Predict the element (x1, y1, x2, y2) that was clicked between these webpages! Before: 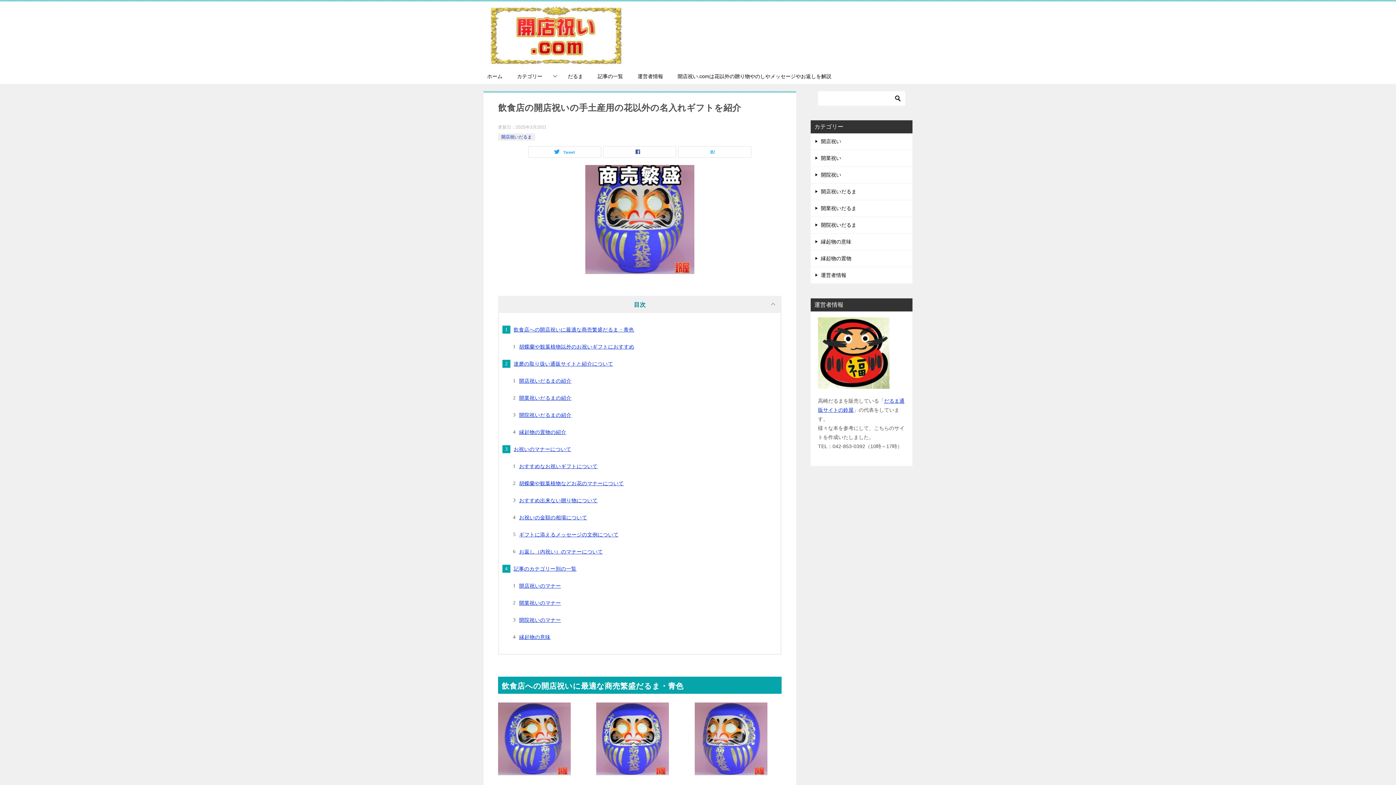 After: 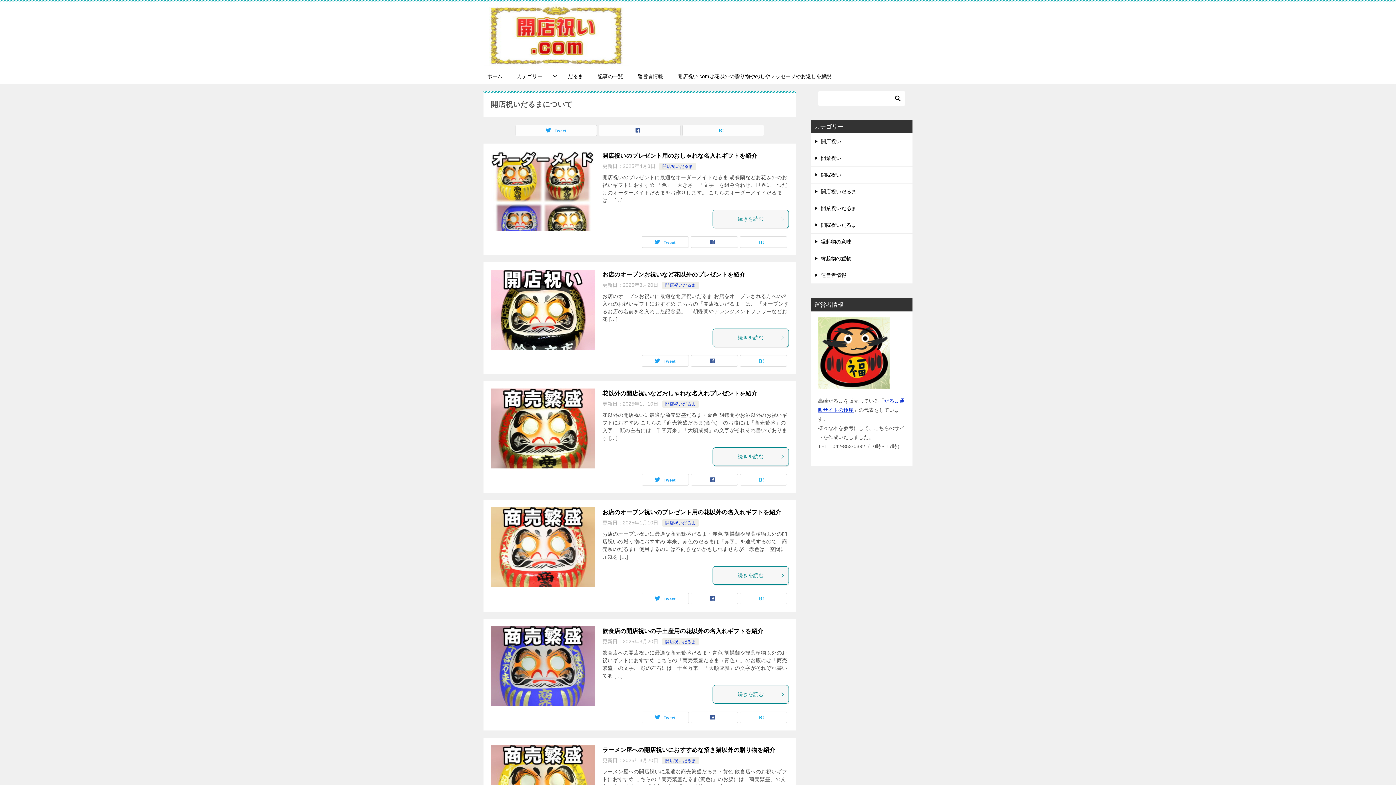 Action: bbox: (810, 183, 912, 200) label: 開店祝いだるま